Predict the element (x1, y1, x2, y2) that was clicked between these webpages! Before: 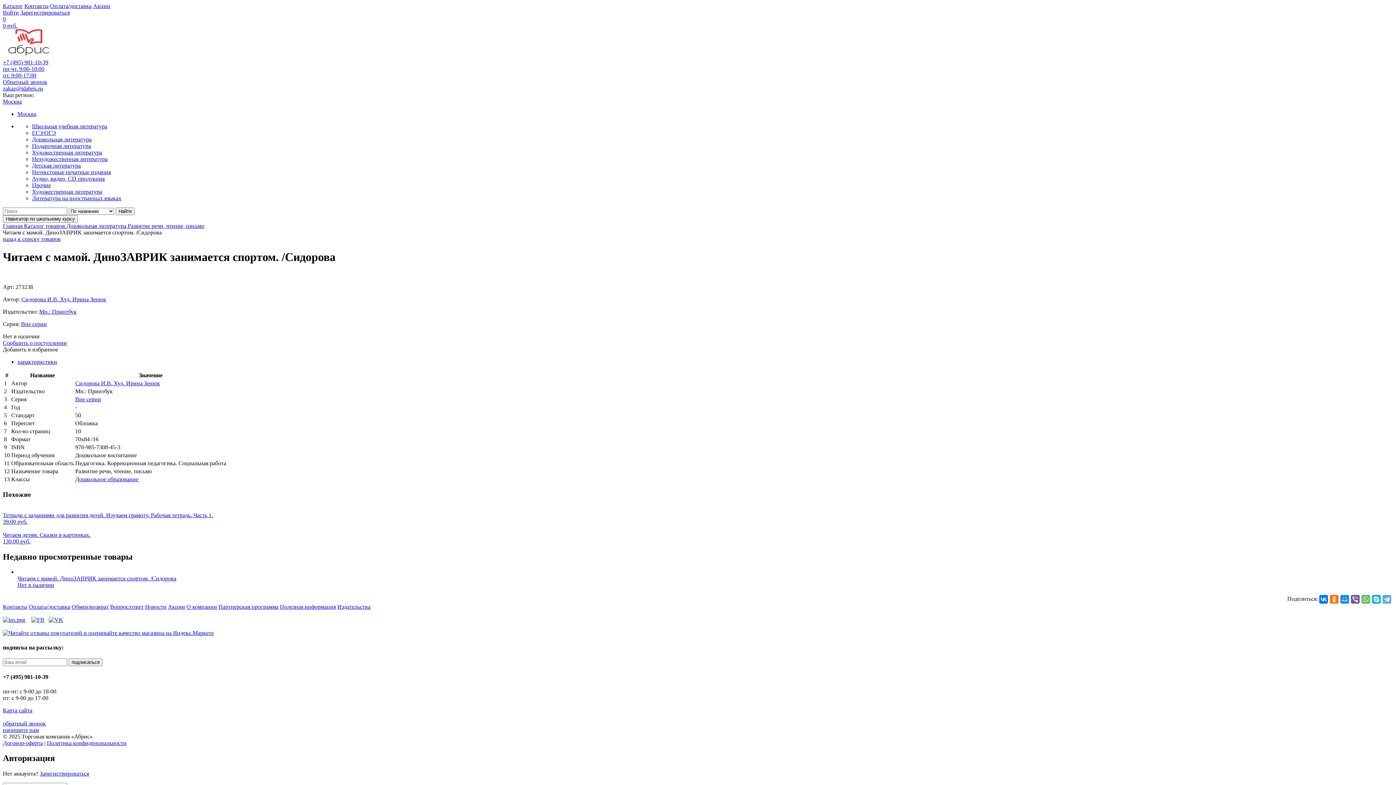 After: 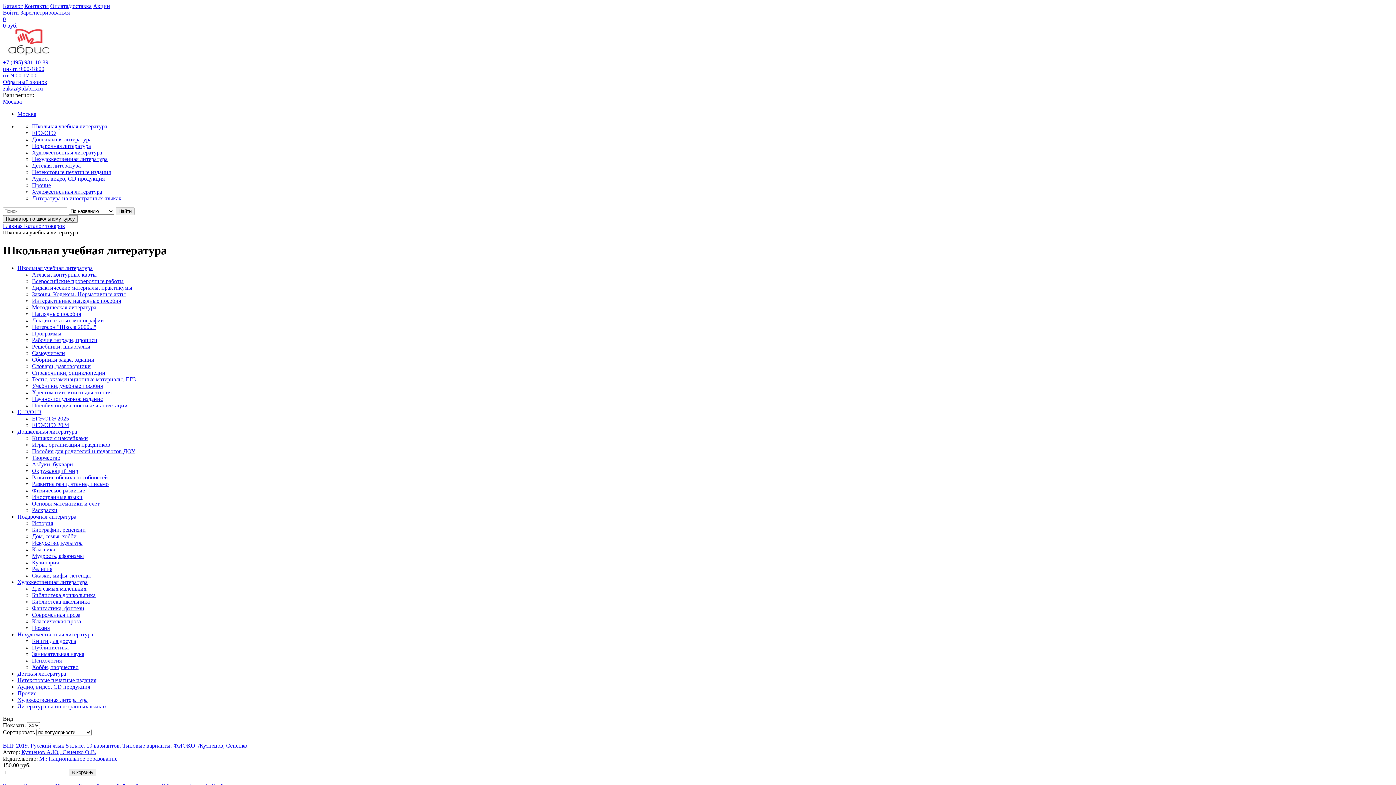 Action: bbox: (32, 123, 107, 129) label: Школьная учебная литература